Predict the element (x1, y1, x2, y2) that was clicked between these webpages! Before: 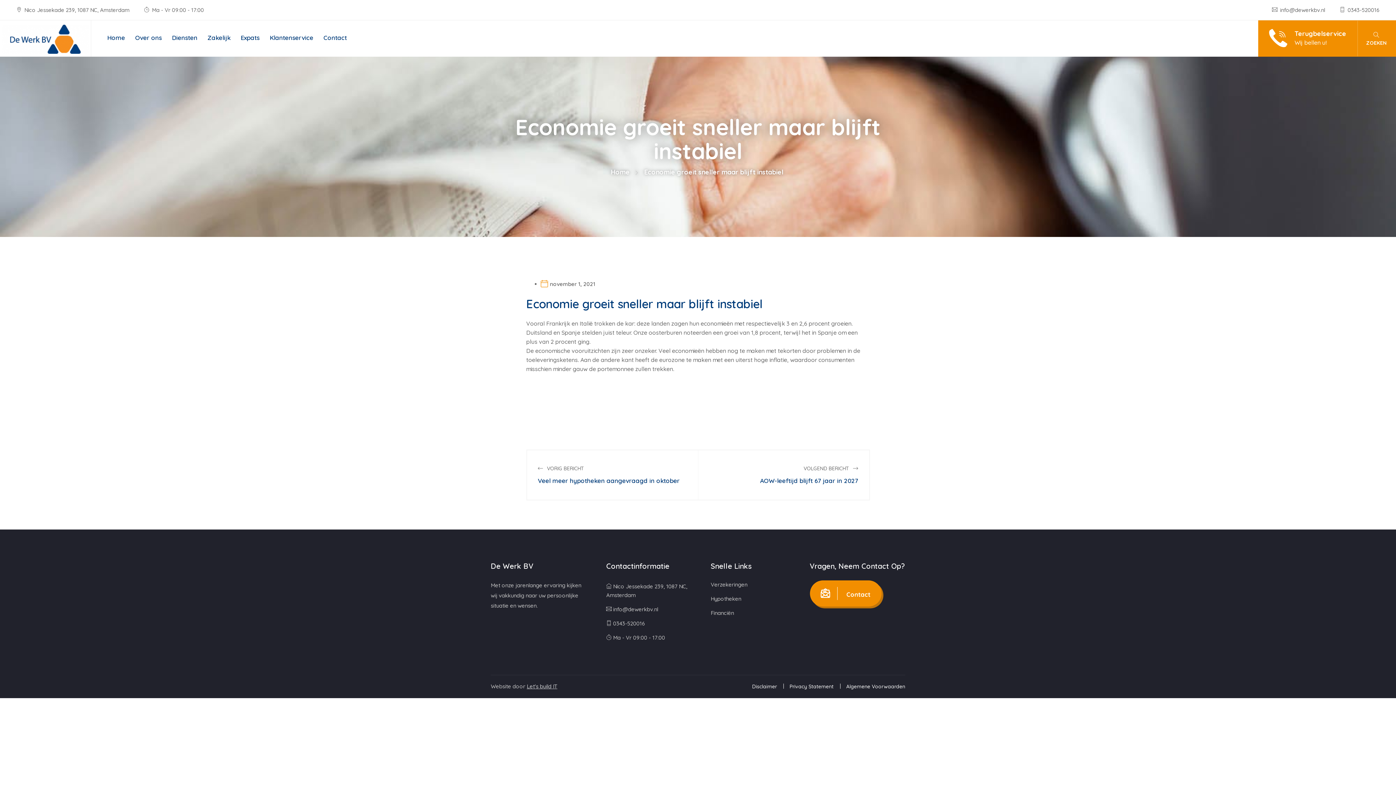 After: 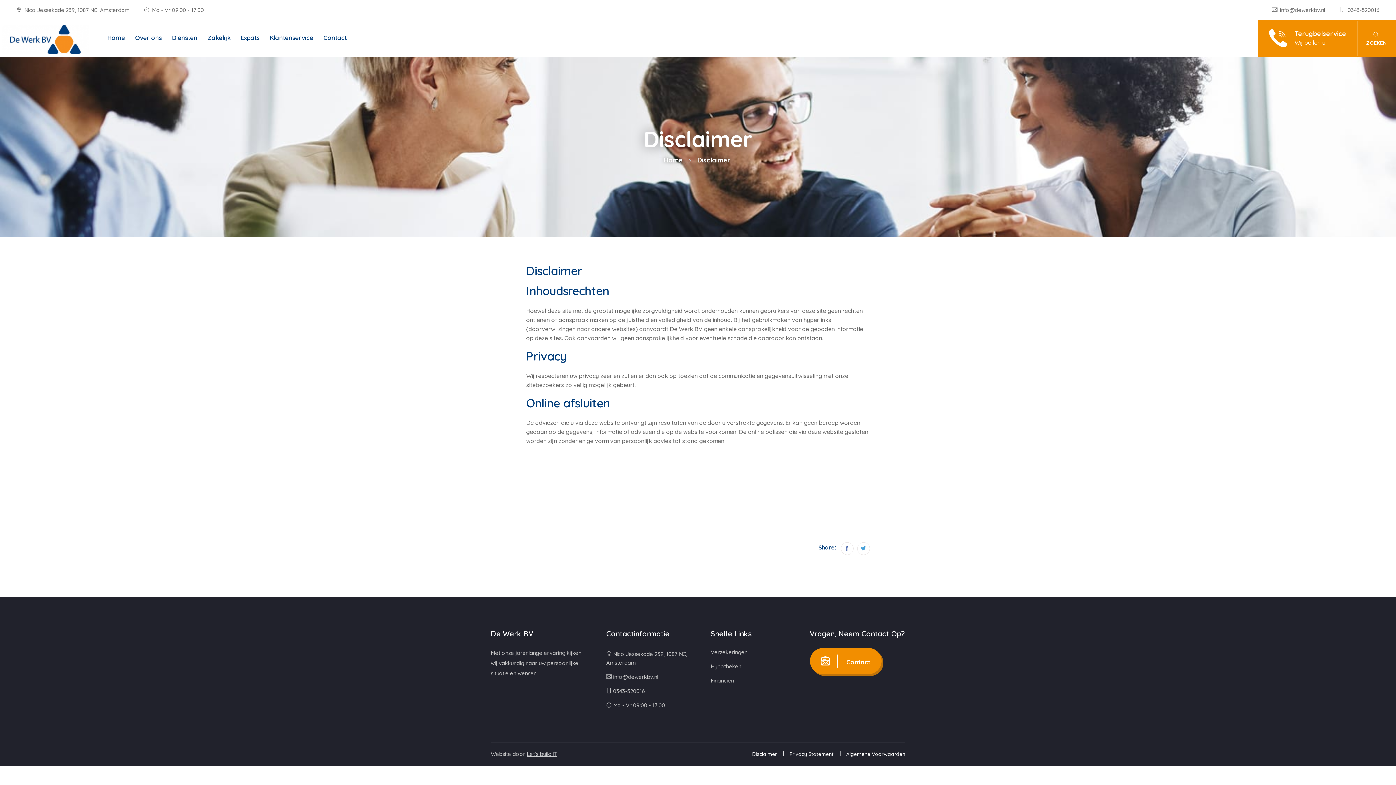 Action: label: Disclaimer bbox: (752, 683, 777, 690)